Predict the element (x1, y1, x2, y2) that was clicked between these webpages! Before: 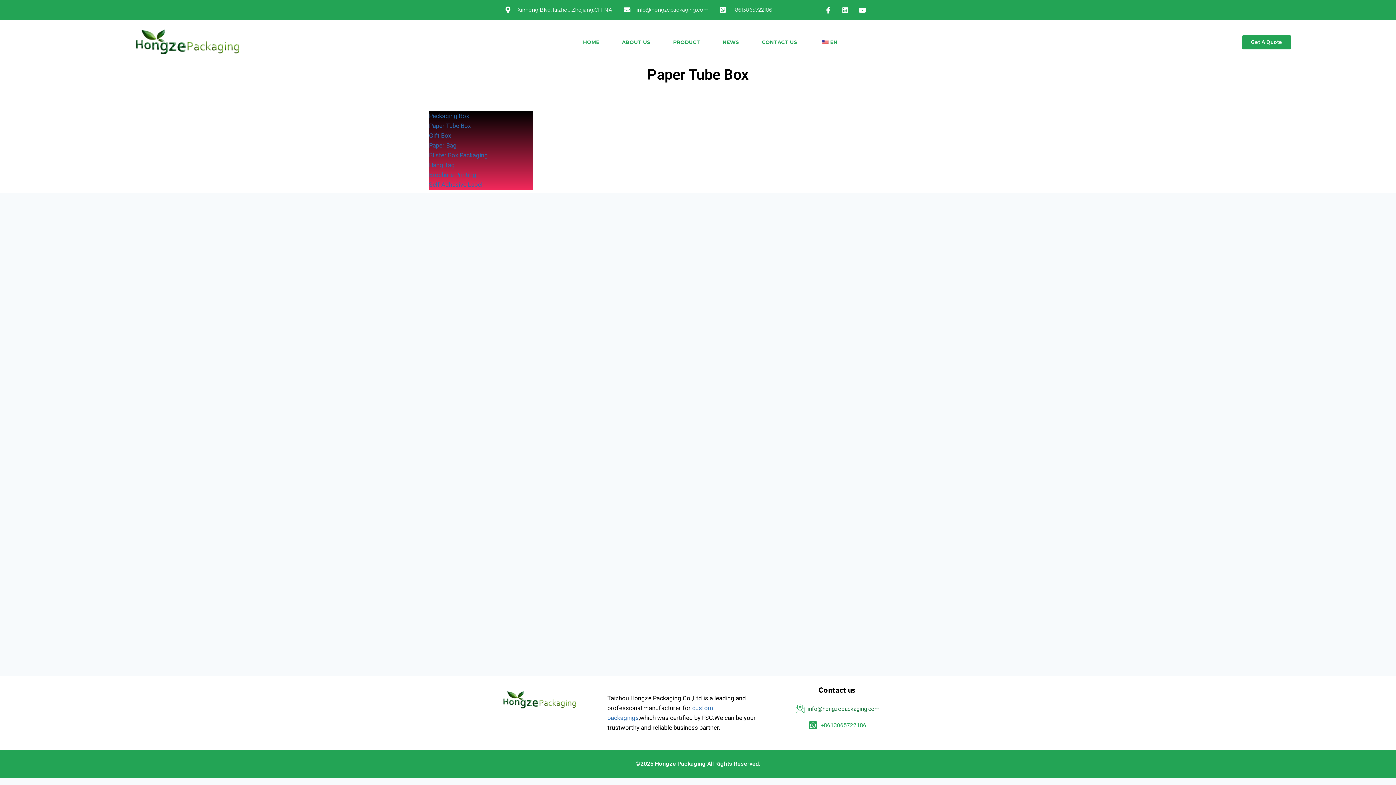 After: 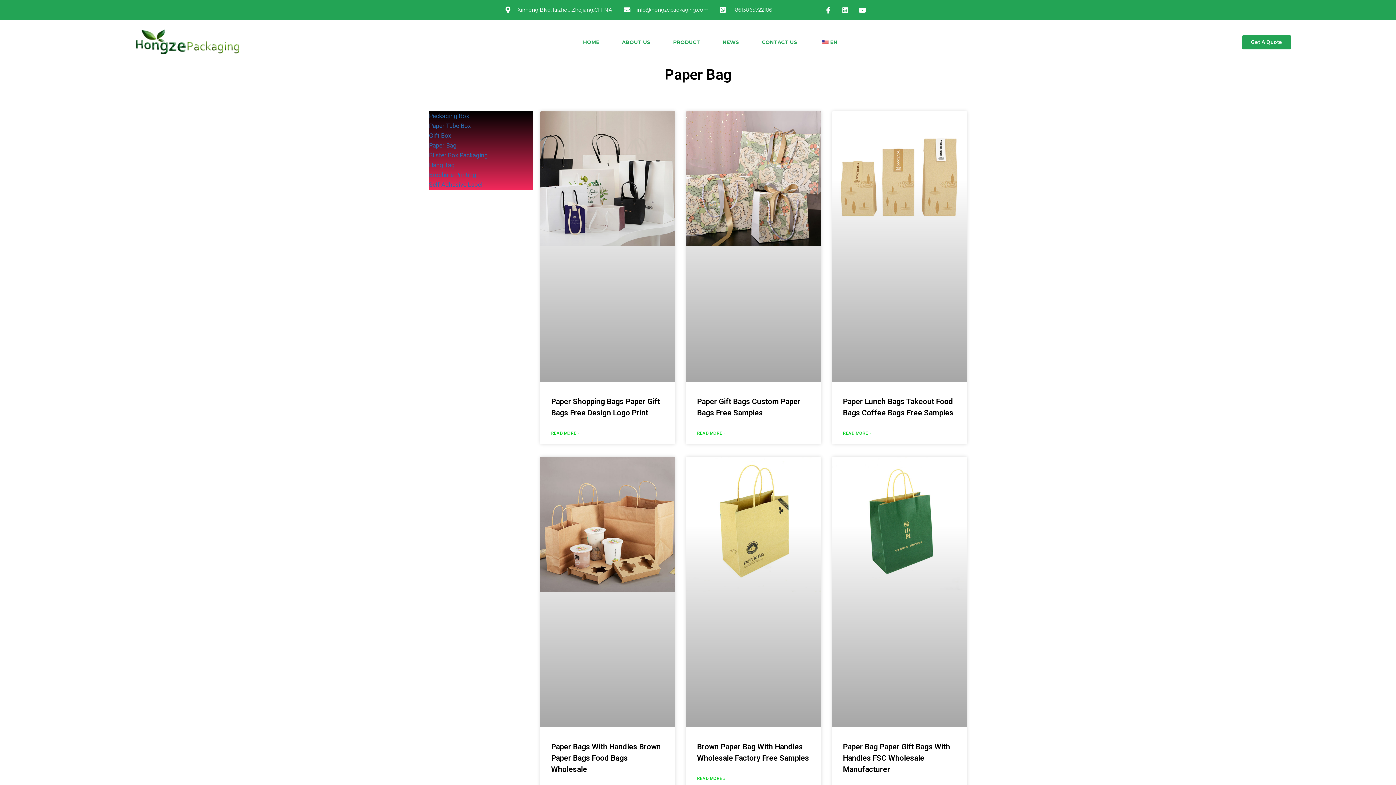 Action: label: Paper Bag bbox: (429, 140, 533, 150)